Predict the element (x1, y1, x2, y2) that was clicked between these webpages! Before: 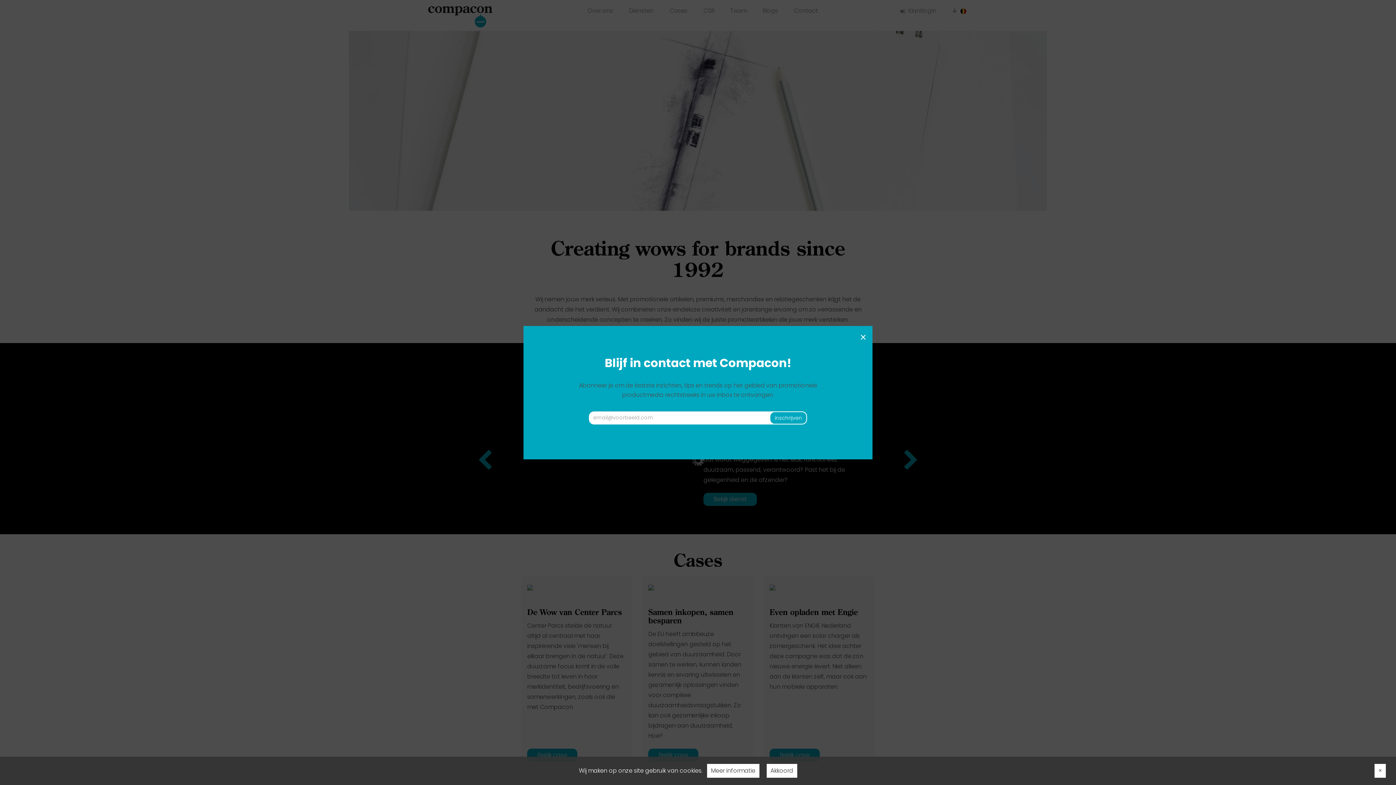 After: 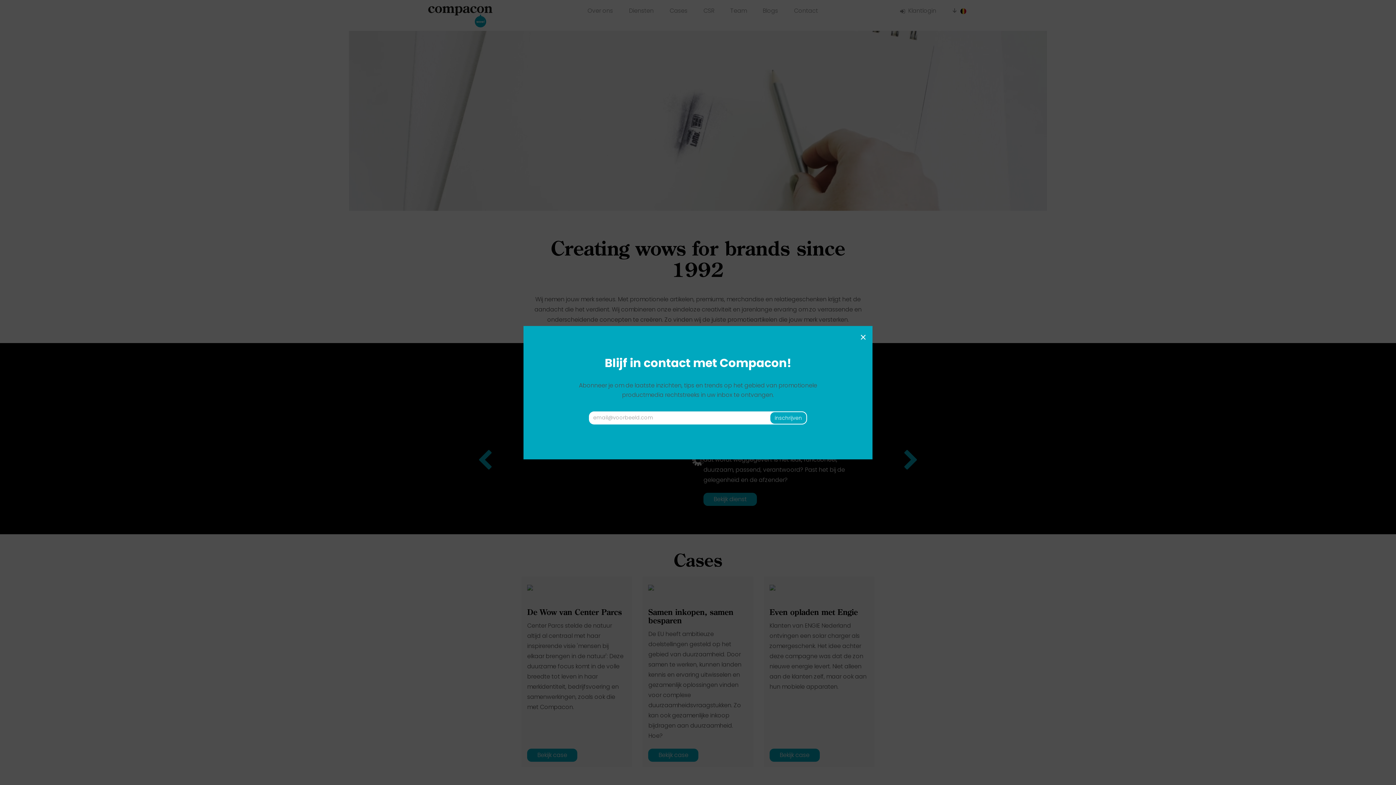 Action: label: × bbox: (1374, 764, 1386, 778)